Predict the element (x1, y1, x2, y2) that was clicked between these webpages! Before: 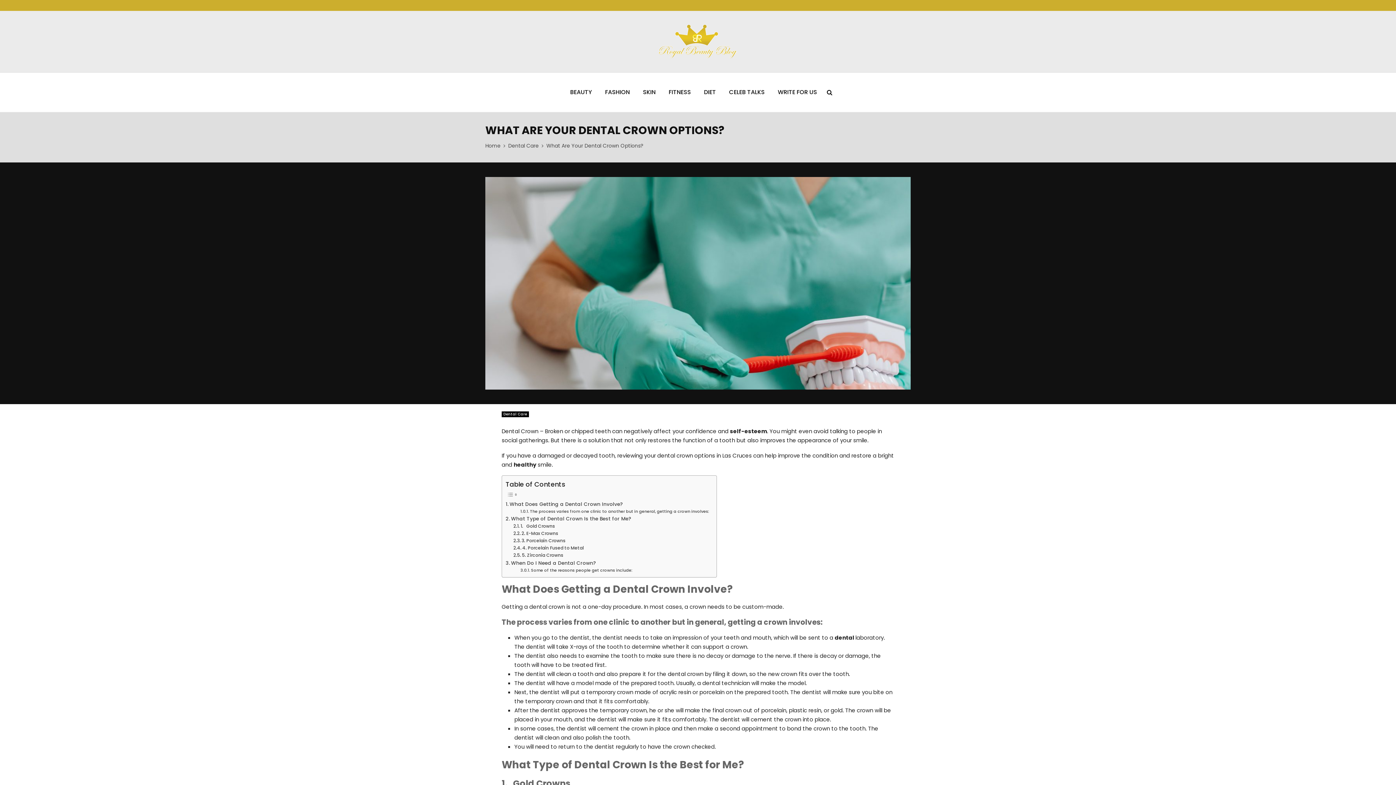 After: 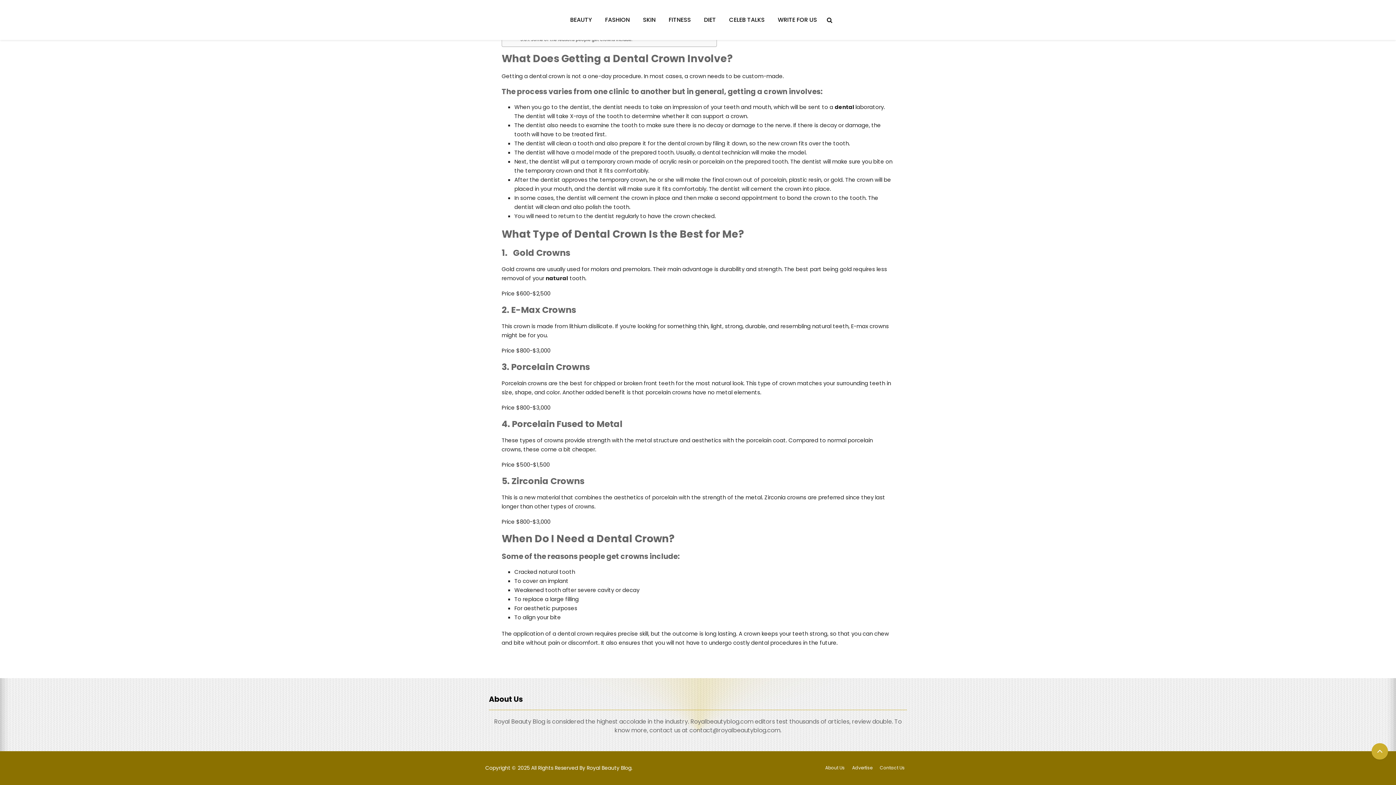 Action: bbox: (505, 559, 596, 567) label: When Do I Need a Dental Crown?